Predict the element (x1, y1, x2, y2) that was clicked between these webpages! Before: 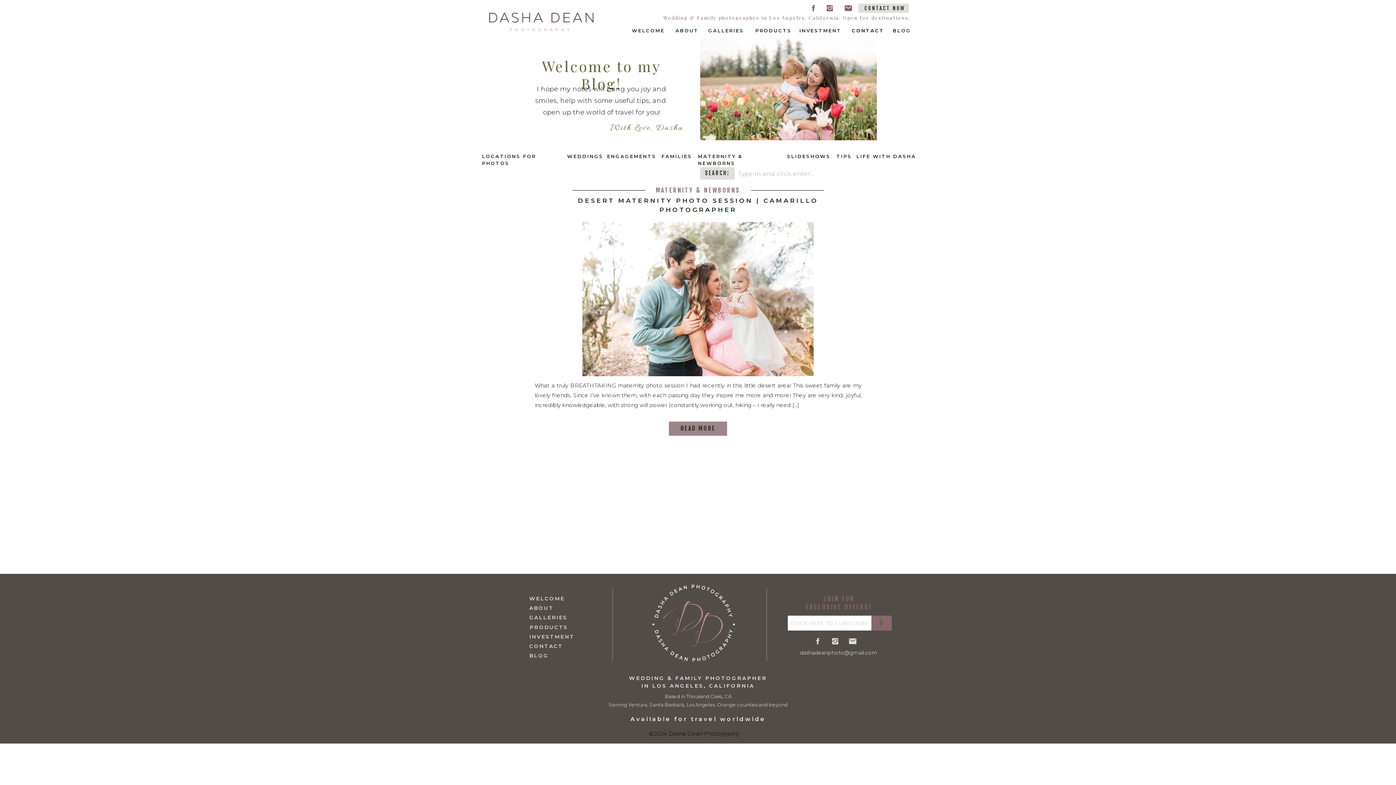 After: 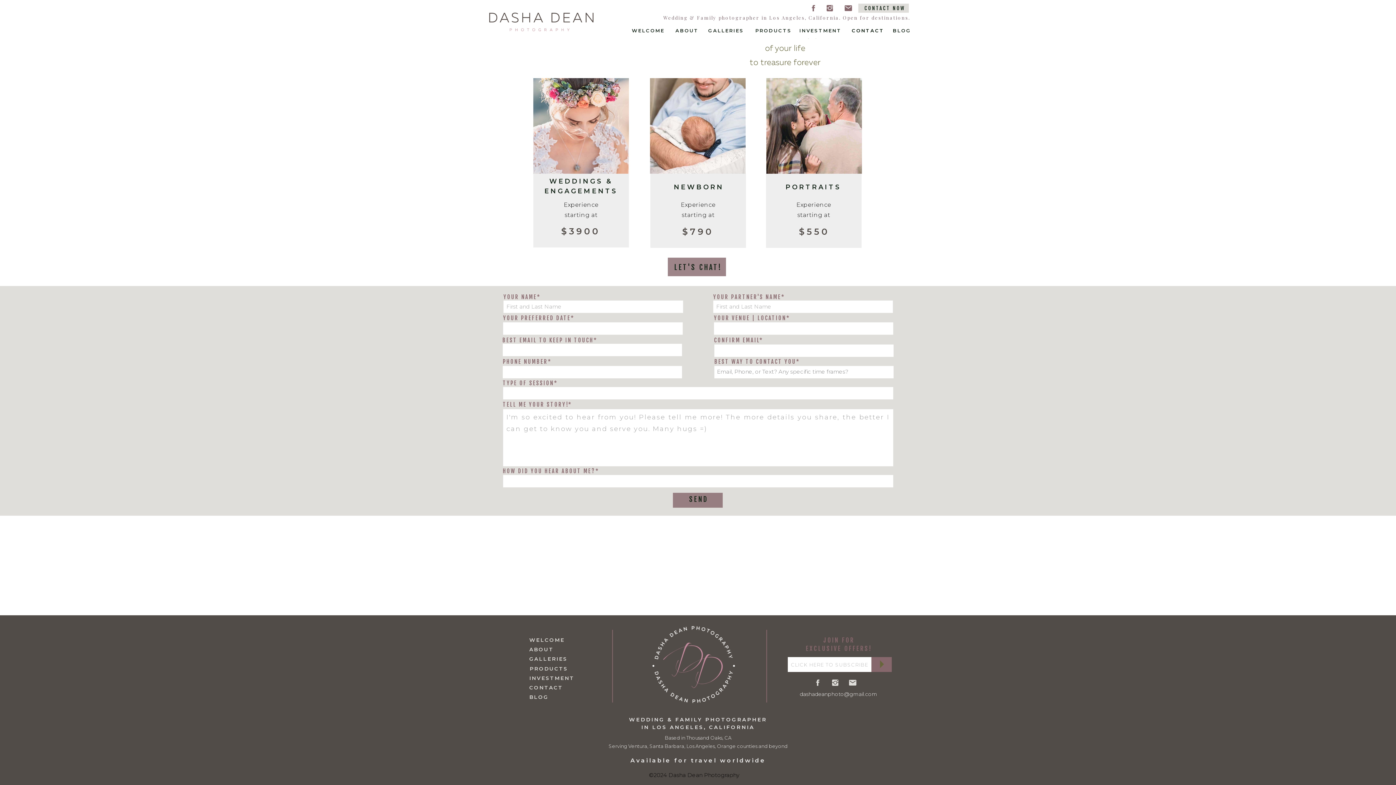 Action: label: CONTACT bbox: (529, 642, 576, 649)